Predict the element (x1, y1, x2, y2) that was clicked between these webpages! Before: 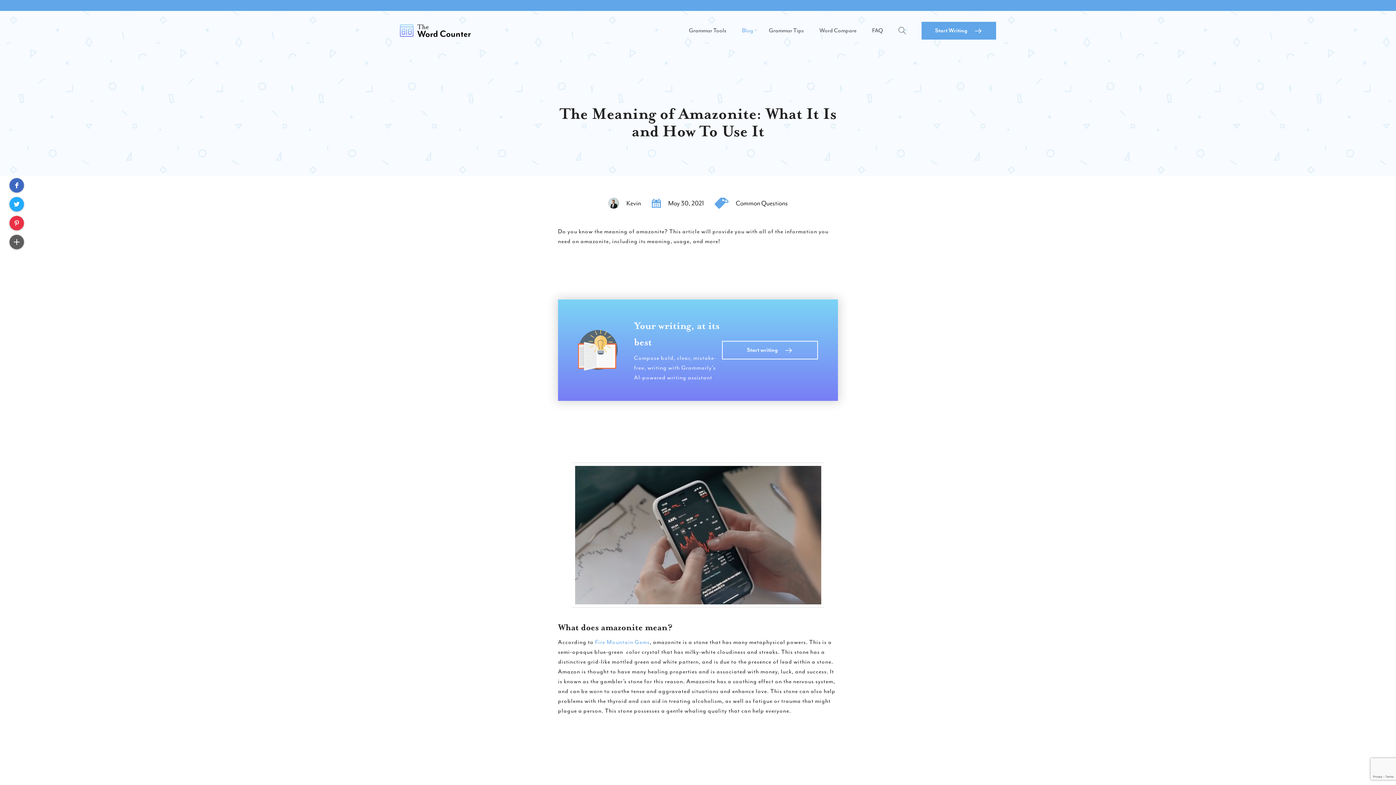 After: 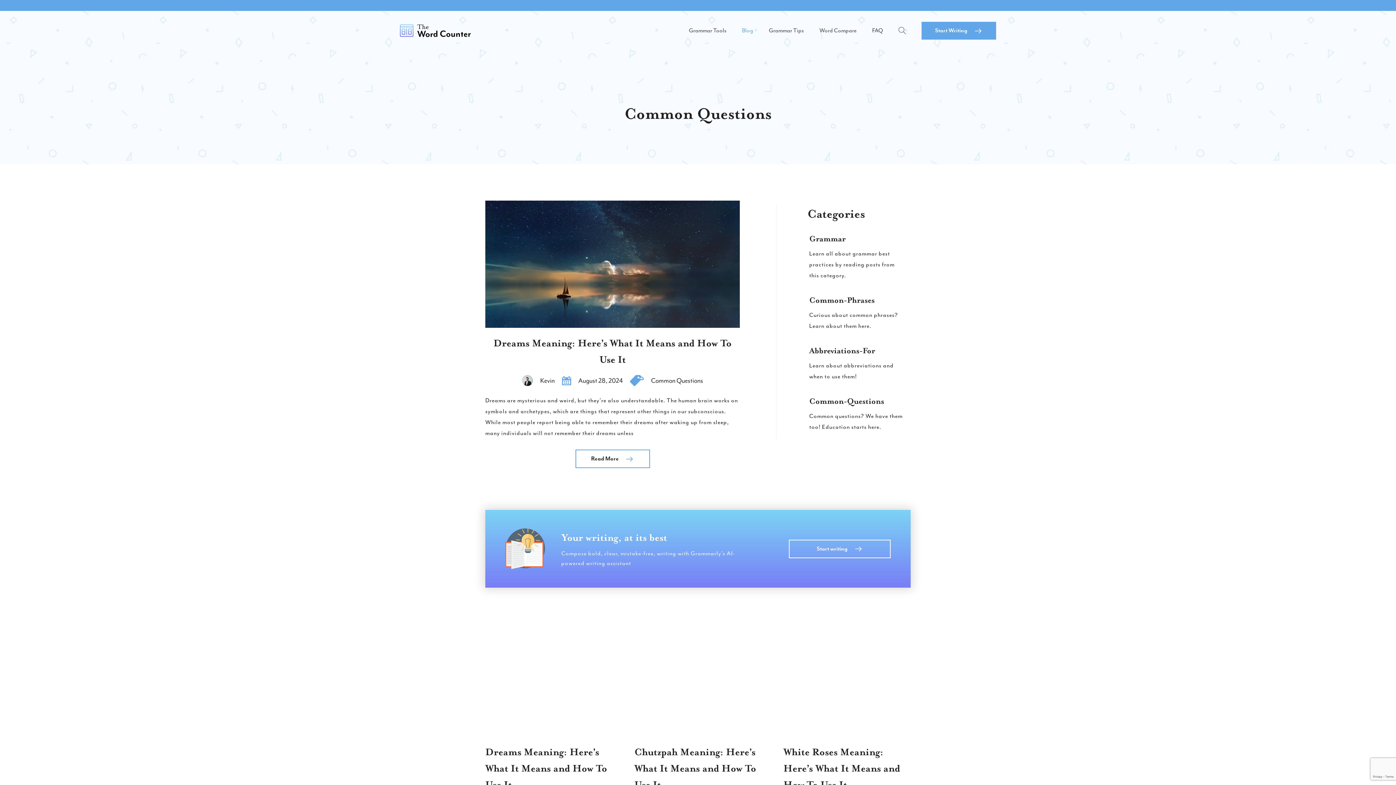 Action: label: Common Questions bbox: (736, 199, 788, 207)